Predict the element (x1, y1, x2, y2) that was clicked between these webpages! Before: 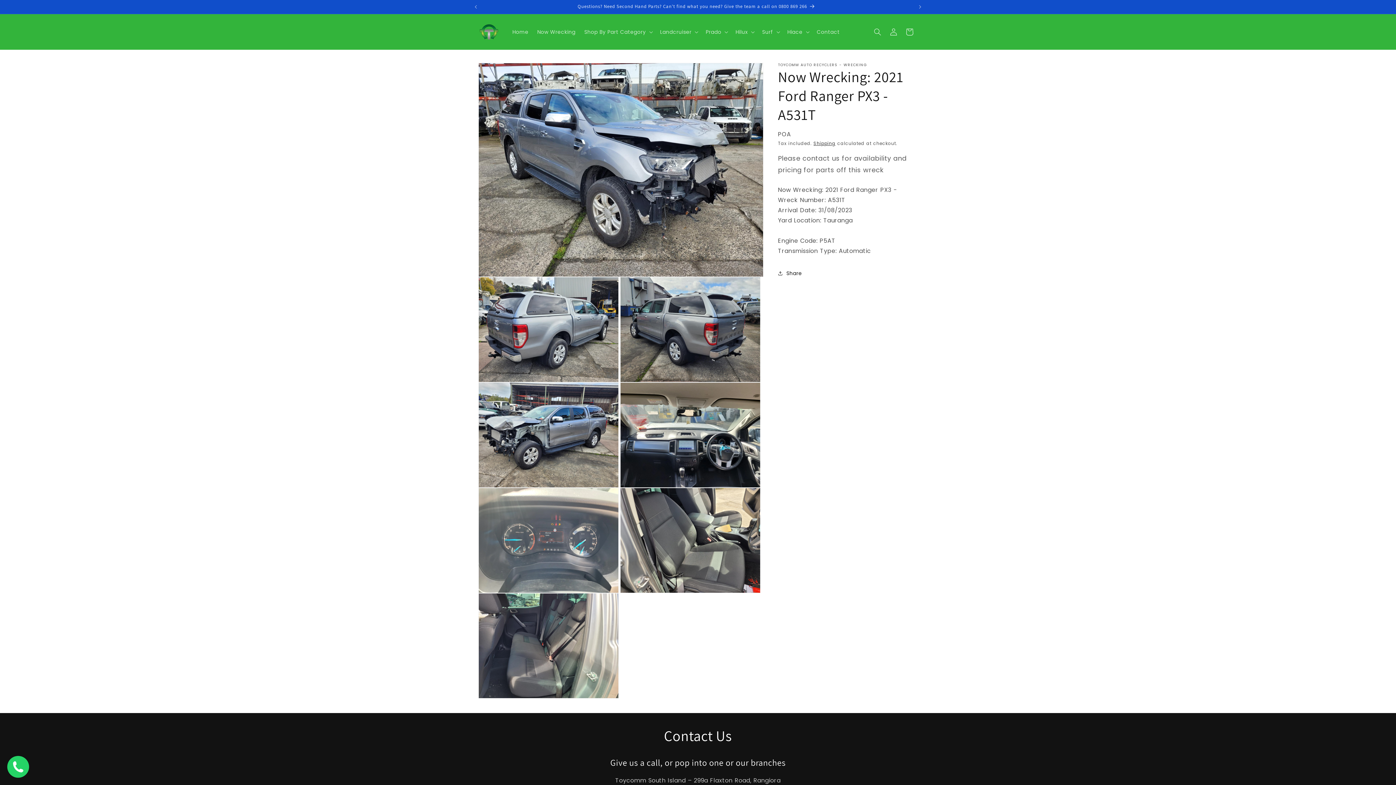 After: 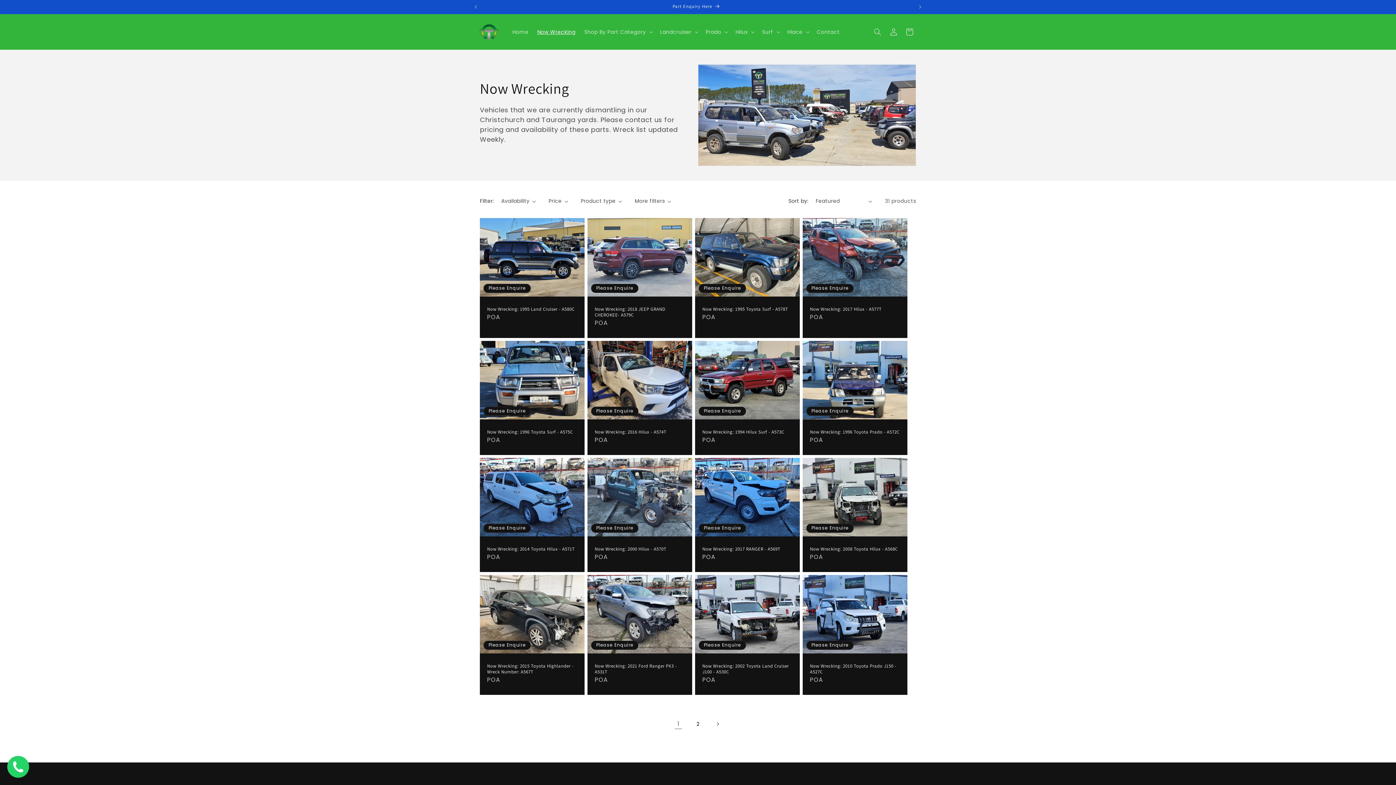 Action: label: Now Wrecking bbox: (533, 24, 580, 39)